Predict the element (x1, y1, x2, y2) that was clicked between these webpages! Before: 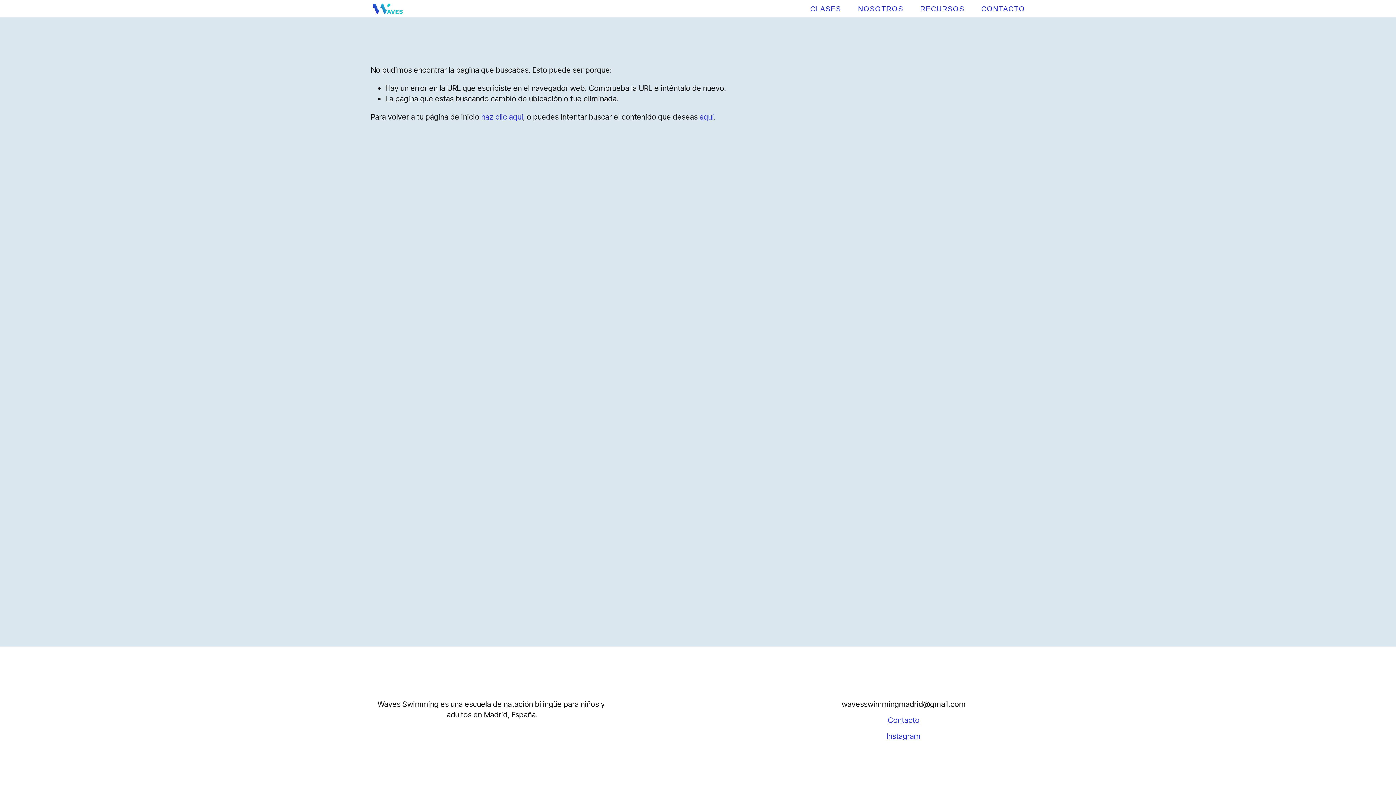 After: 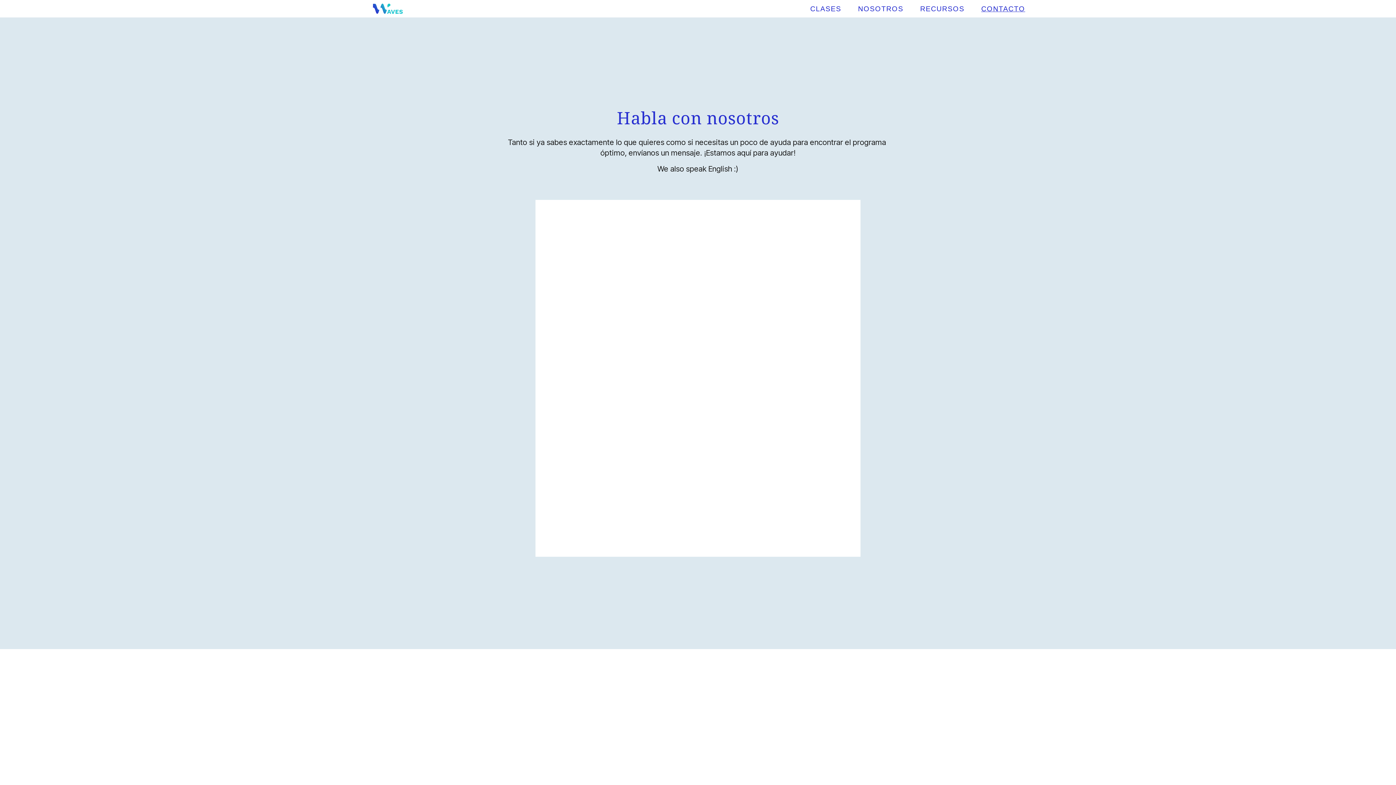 Action: bbox: (981, 5, 1025, 12) label: CONTACTO